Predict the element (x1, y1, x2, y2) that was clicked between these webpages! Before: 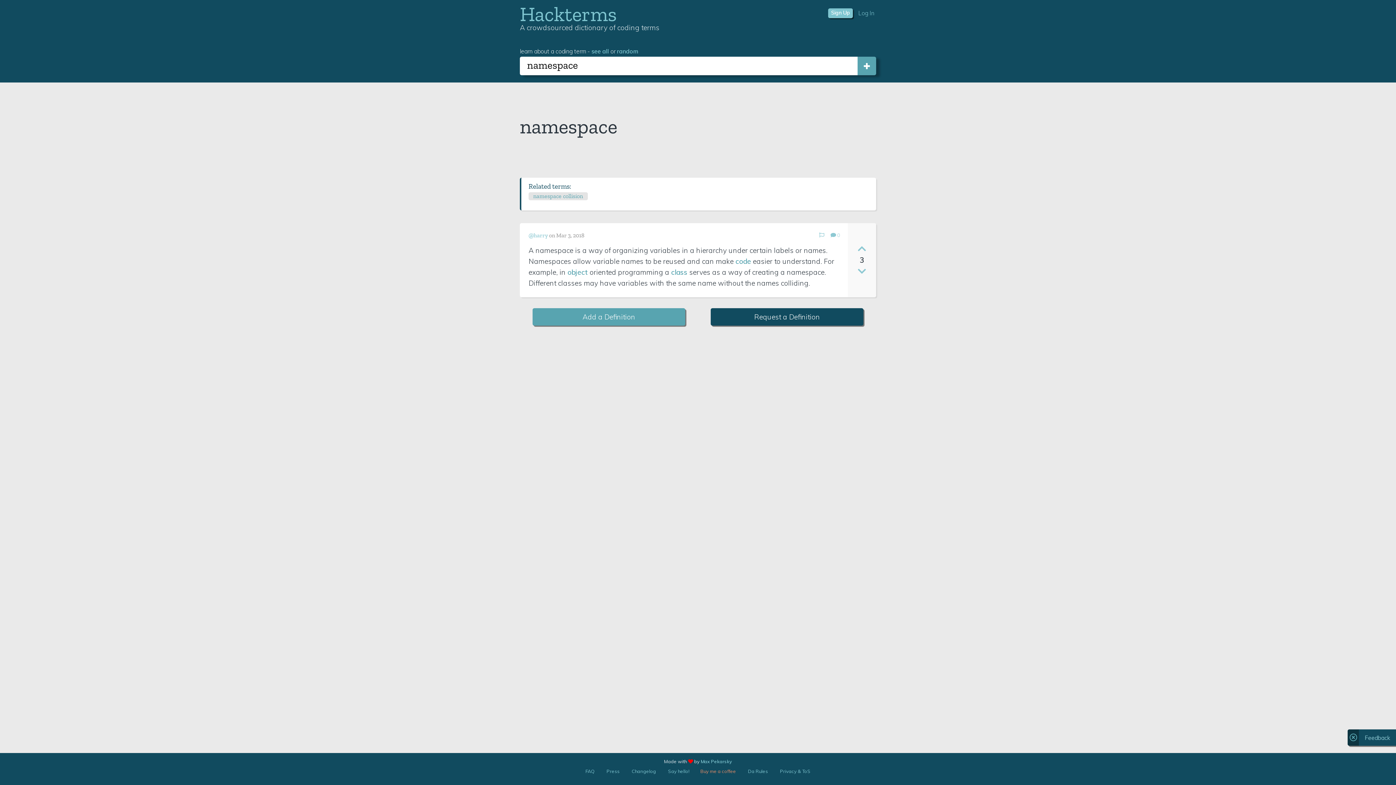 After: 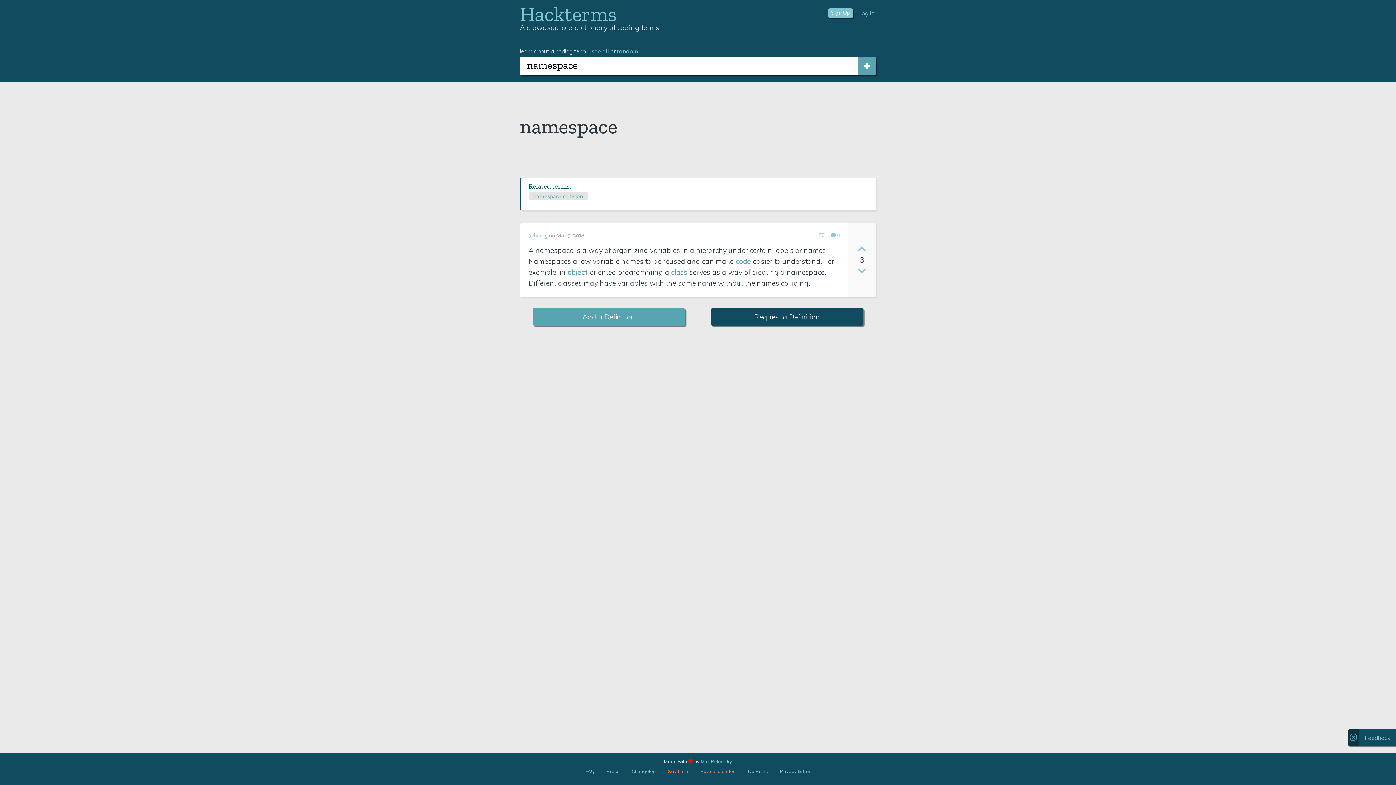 Action: bbox: (662, 768, 695, 774) label: Say hello!